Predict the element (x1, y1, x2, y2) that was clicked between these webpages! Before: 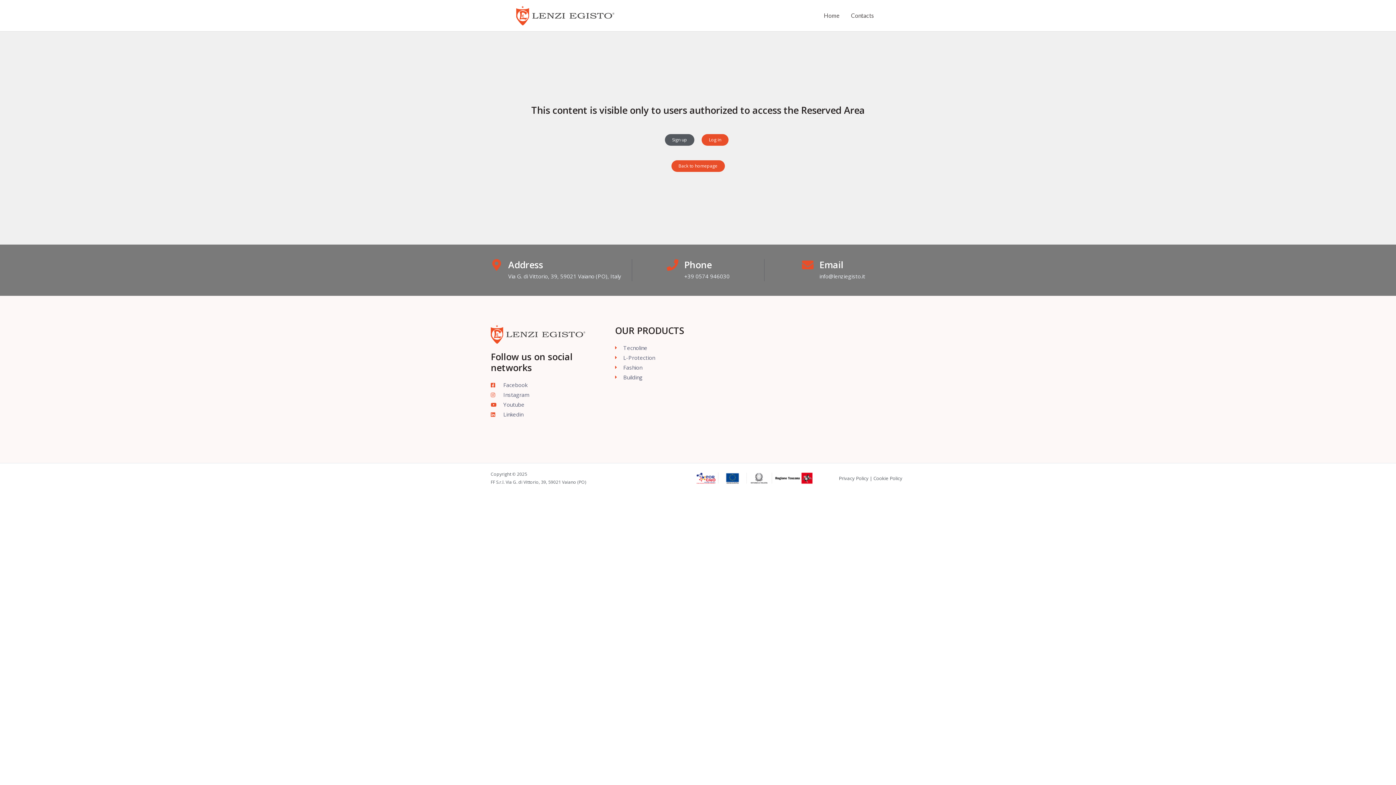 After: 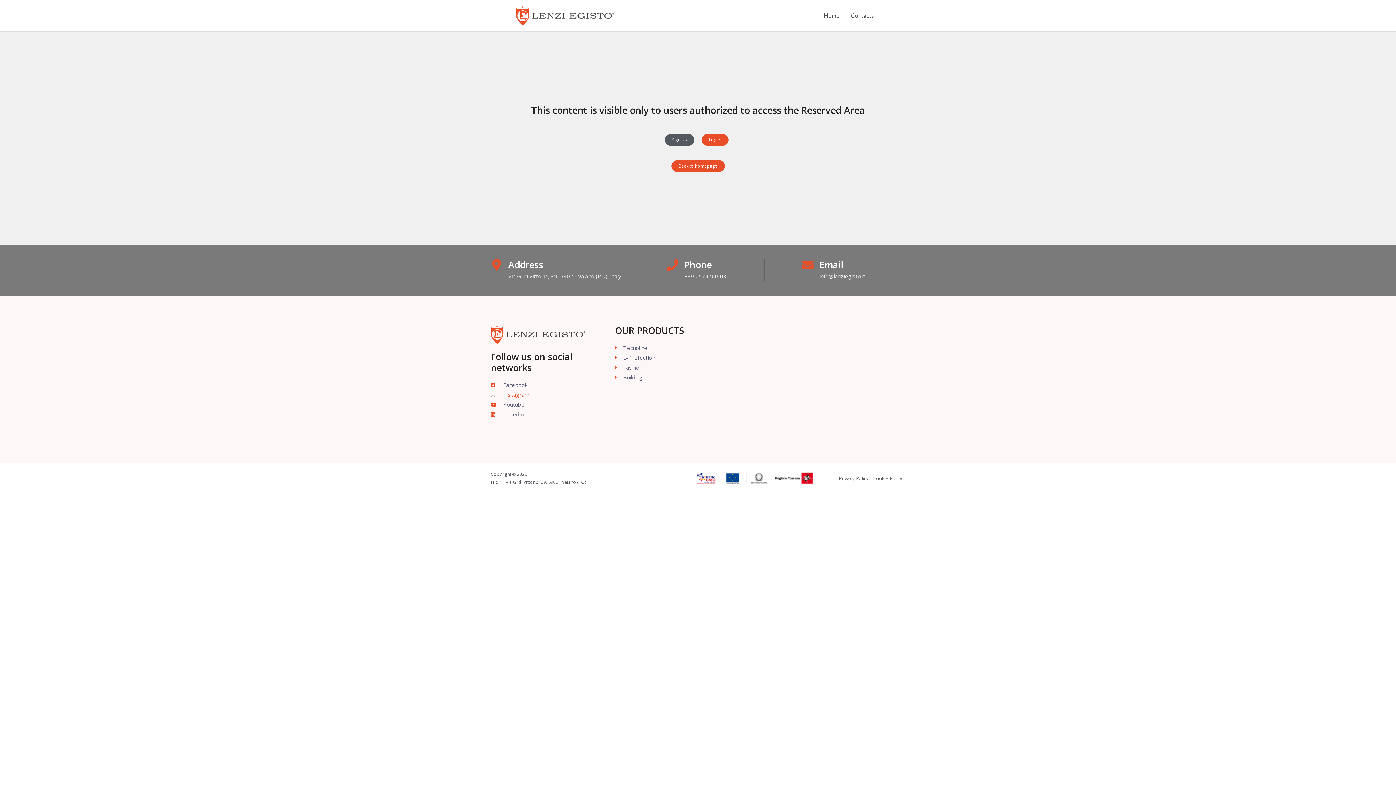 Action: bbox: (490, 390, 615, 400) label: Instagram